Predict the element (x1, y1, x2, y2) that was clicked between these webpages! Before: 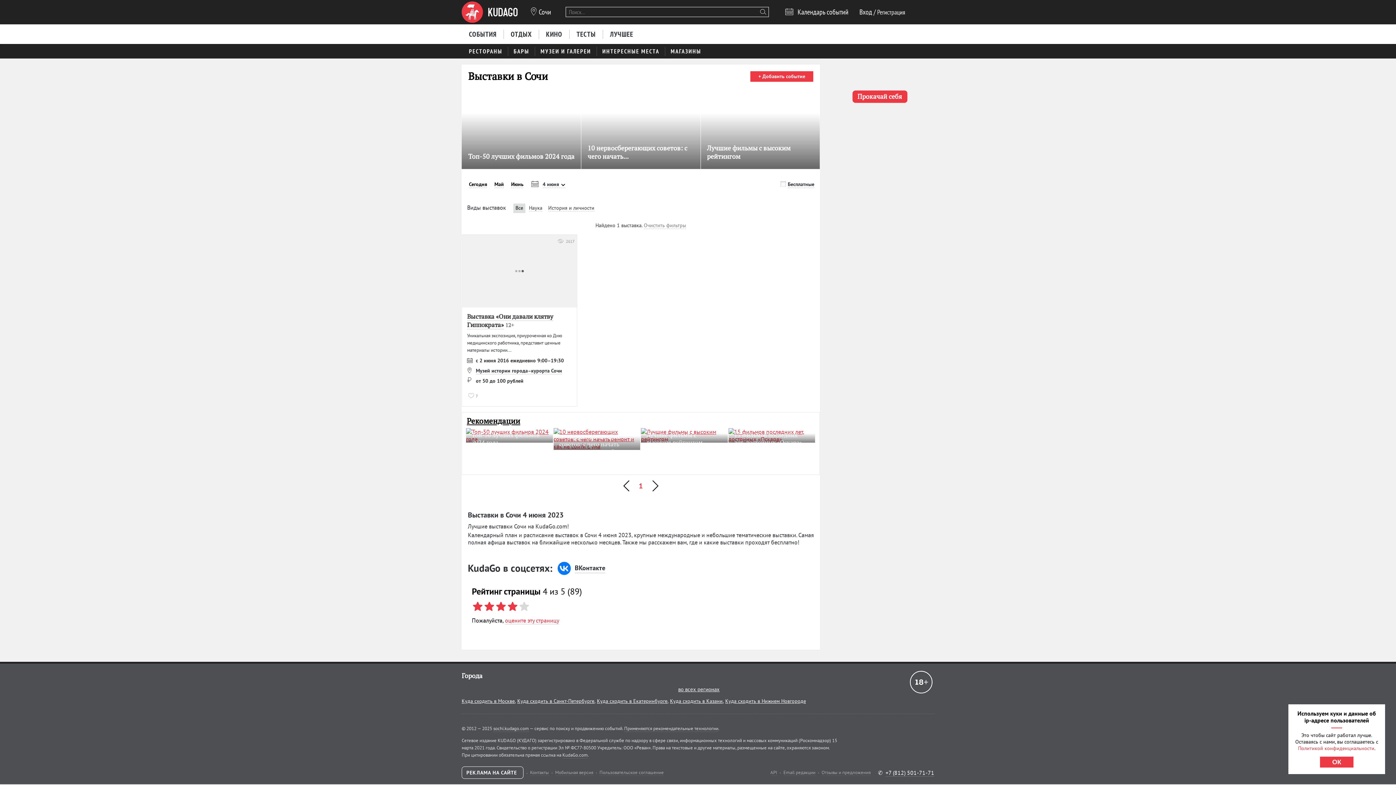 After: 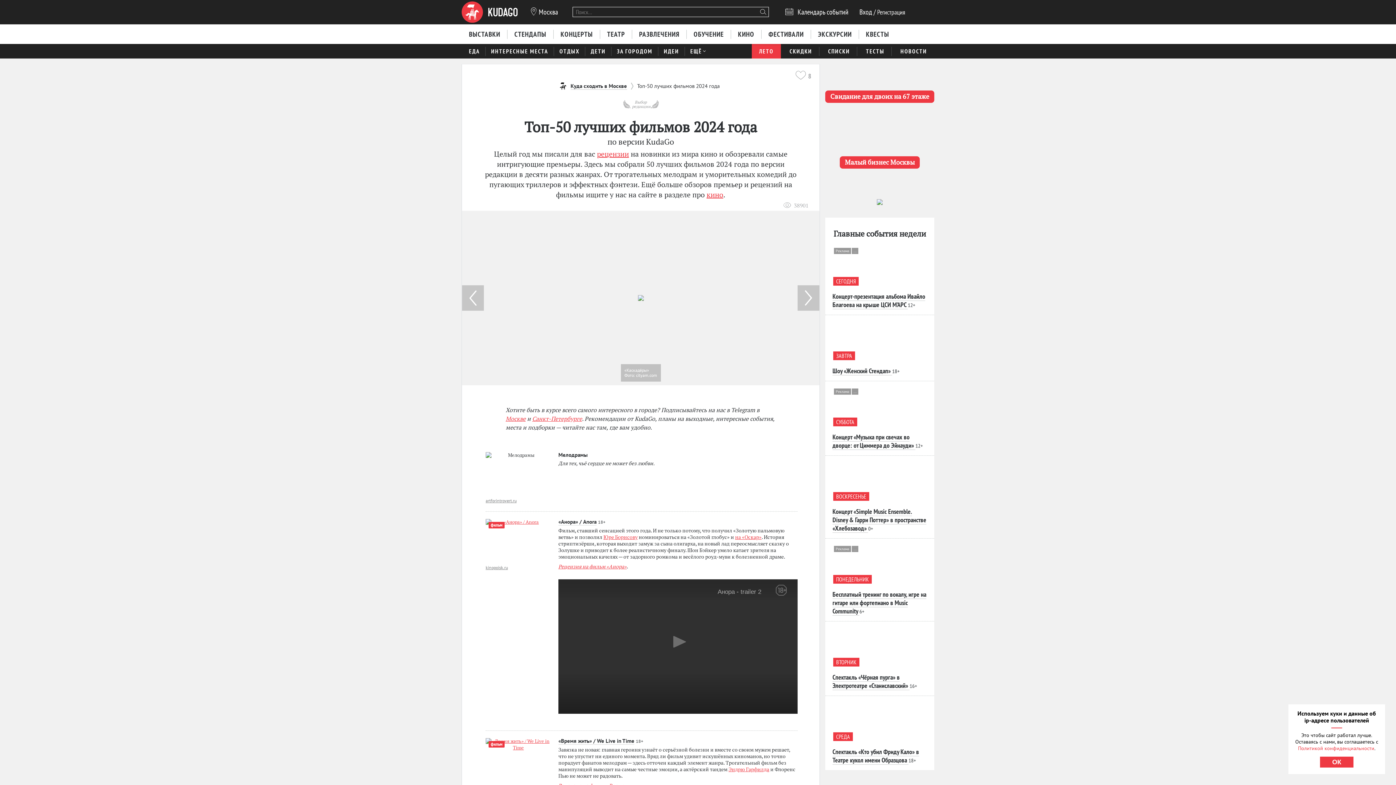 Action: bbox: (468, 150, 574, 162) label: Топ-50 лучших фильмов 2024 года